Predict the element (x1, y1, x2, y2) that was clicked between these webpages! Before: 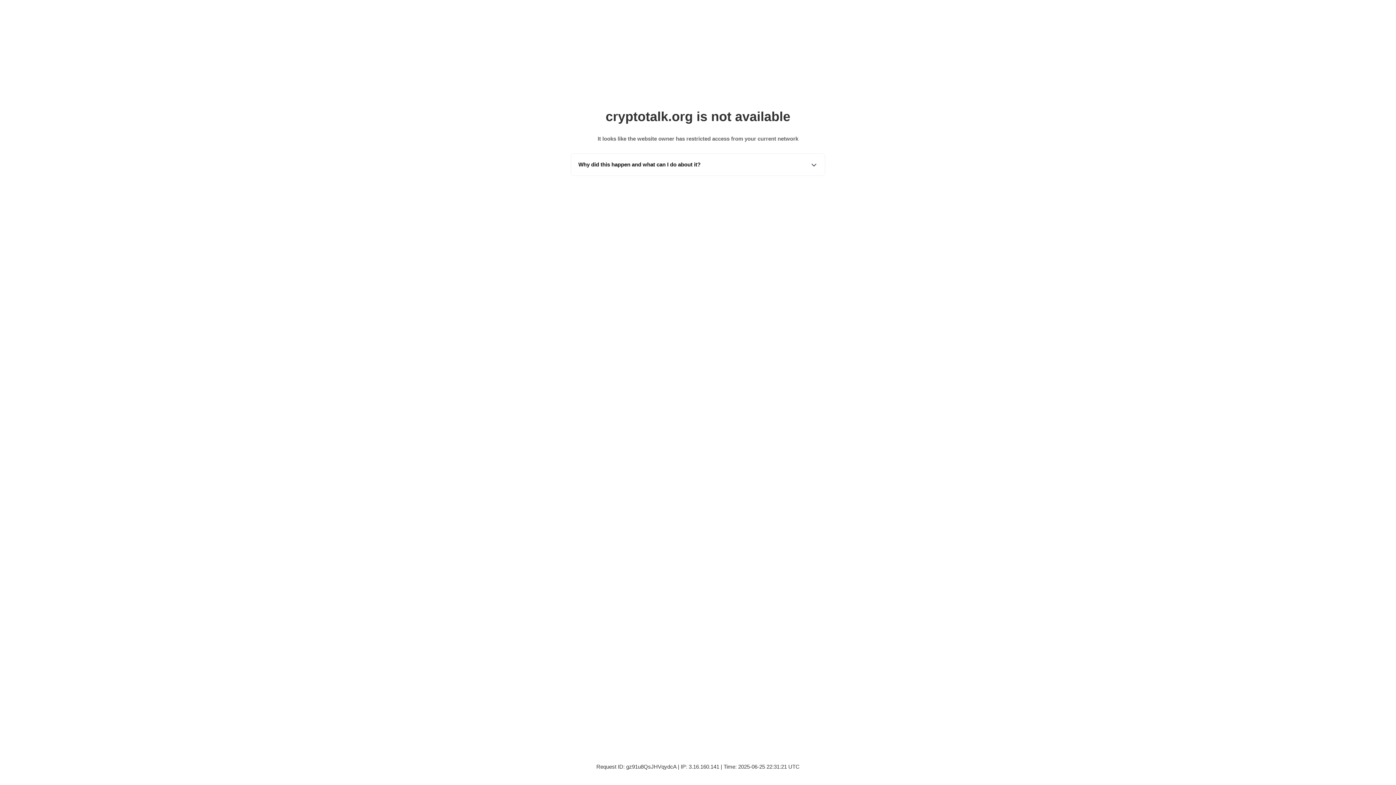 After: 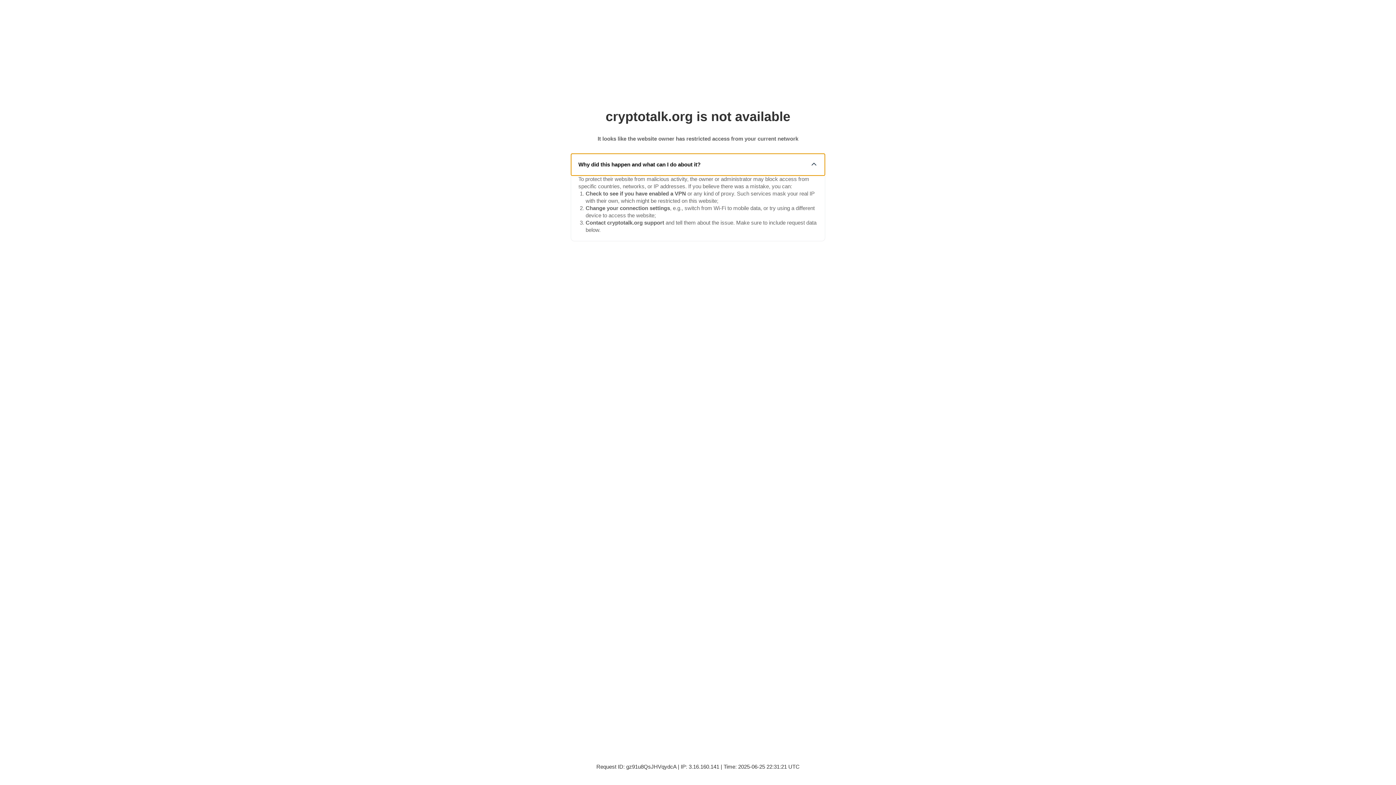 Action: label: Why did this happen and what can I do about it? bbox: (571, 153, 825, 175)